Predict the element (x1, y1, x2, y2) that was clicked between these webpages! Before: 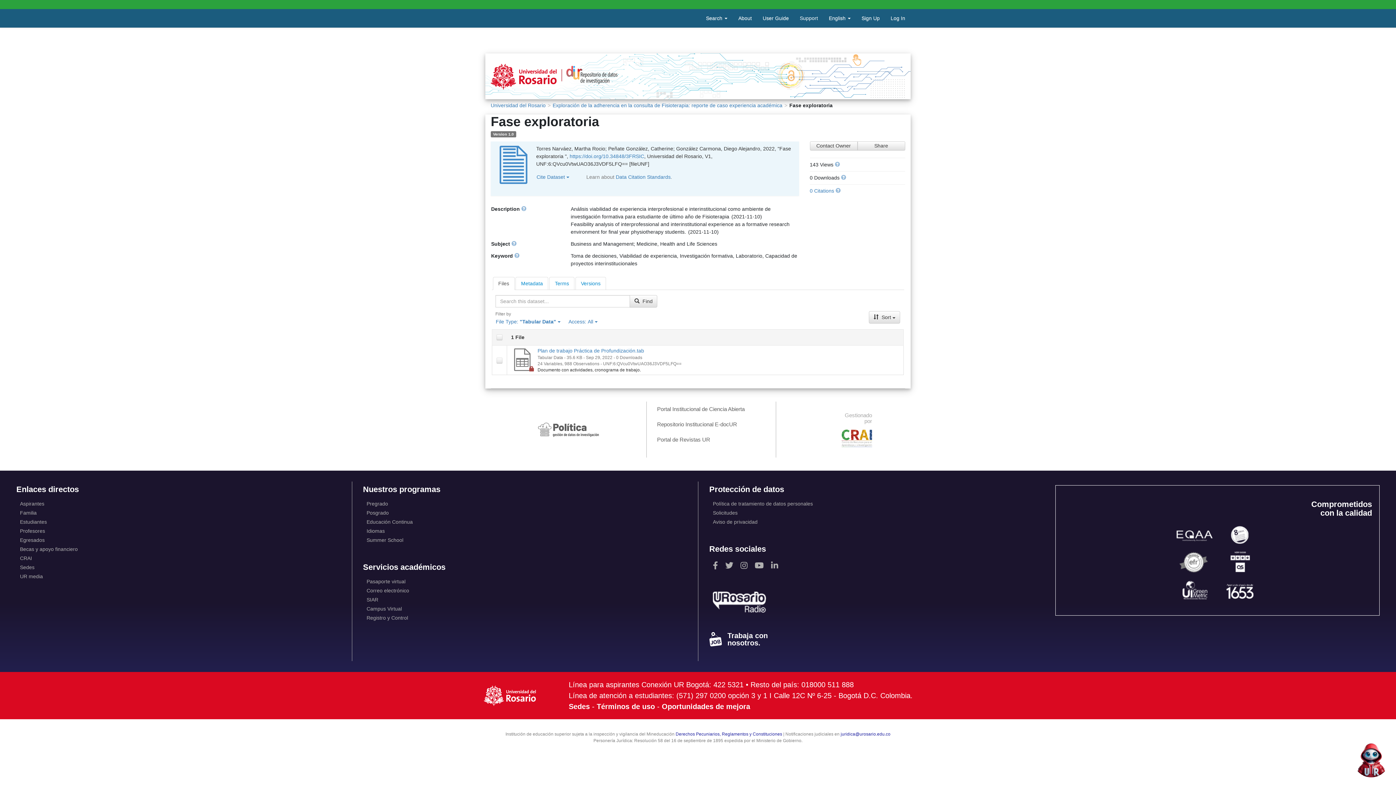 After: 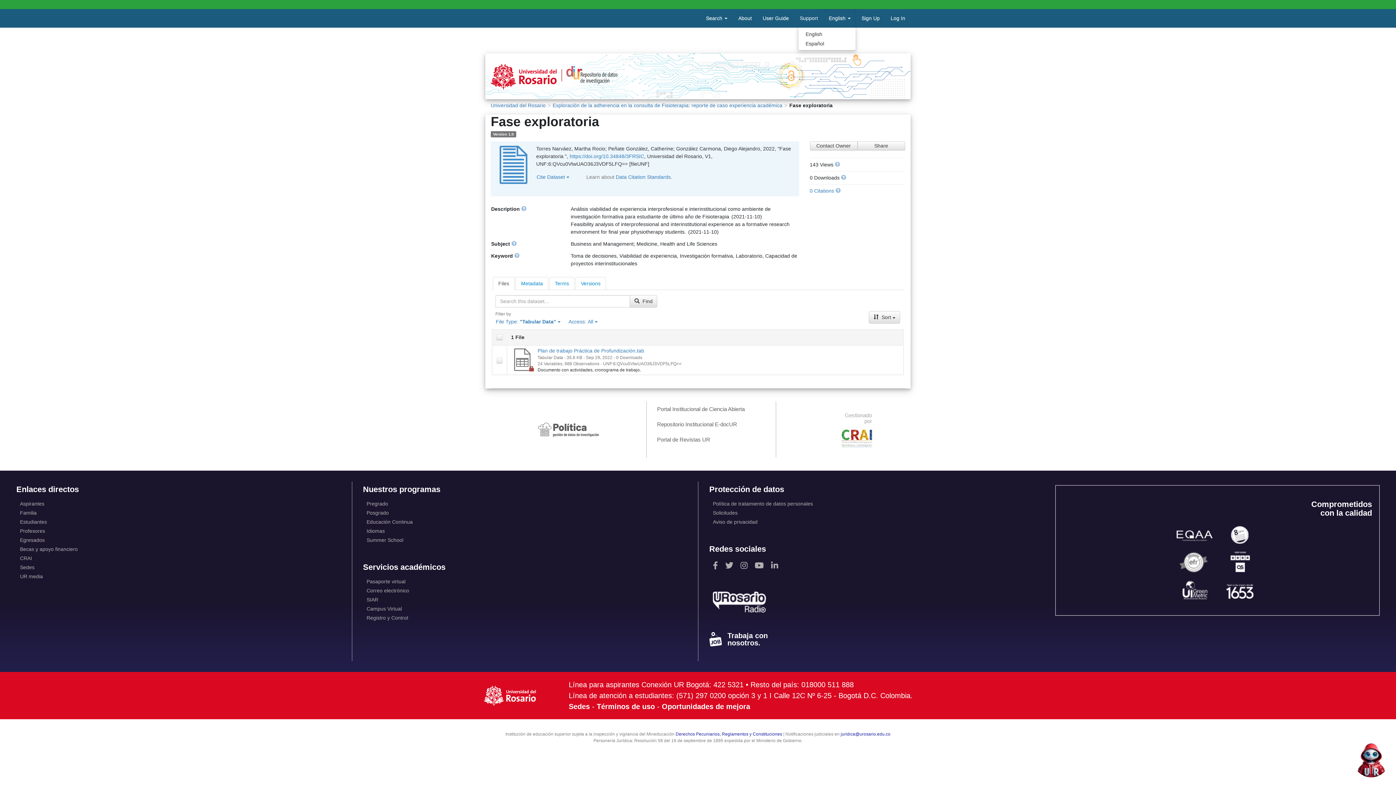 Action: bbox: (823, 9, 856, 27) label: English 